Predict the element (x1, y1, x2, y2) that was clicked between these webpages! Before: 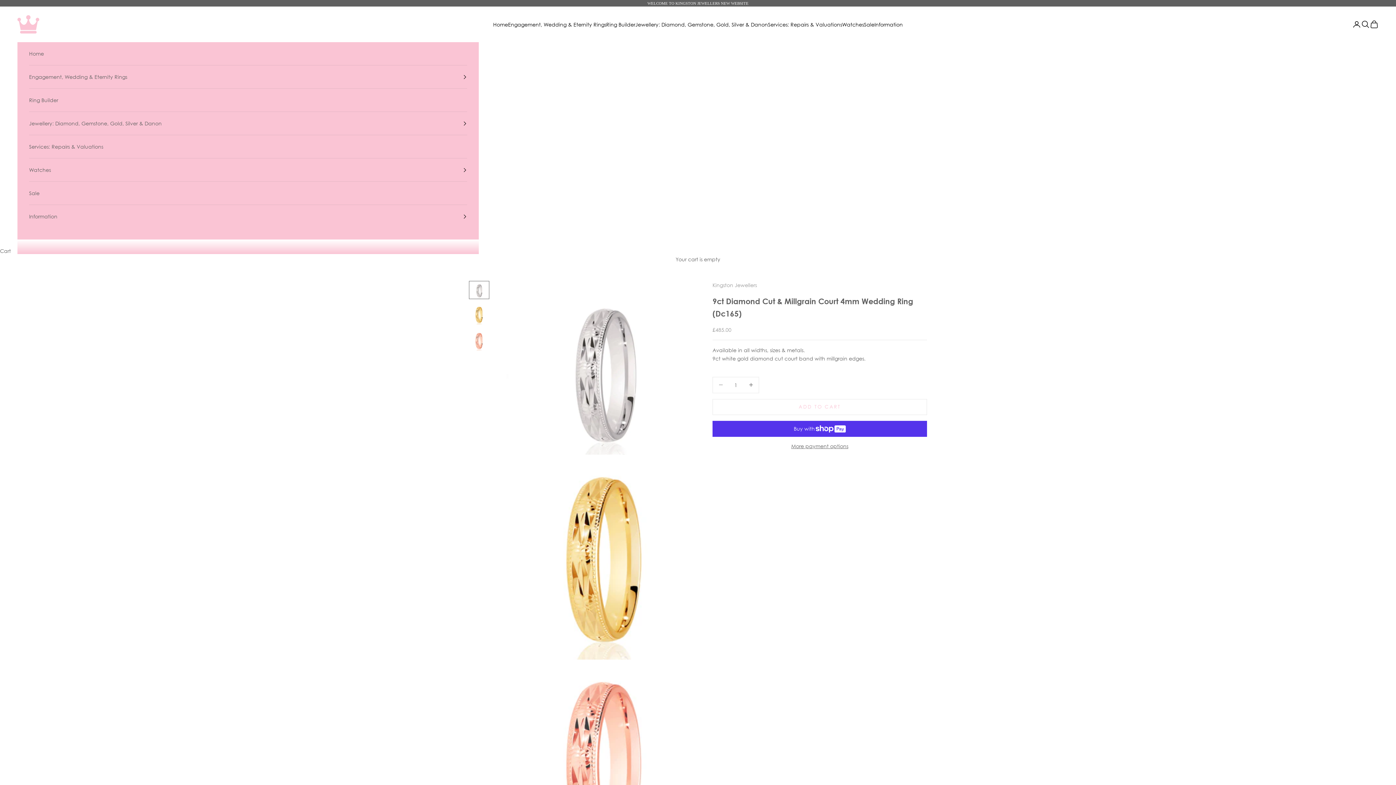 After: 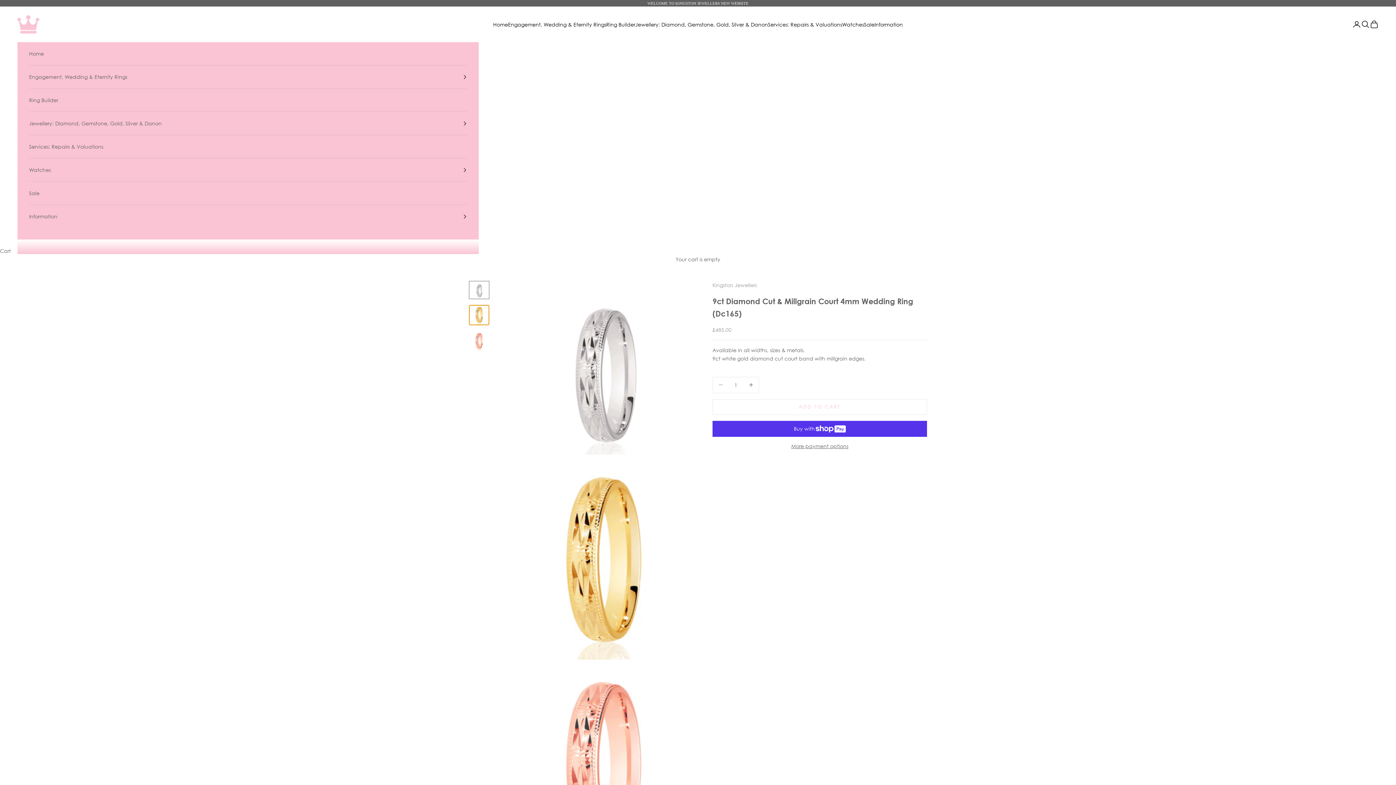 Action: bbox: (469, 305, 489, 325) label: Go to item 2